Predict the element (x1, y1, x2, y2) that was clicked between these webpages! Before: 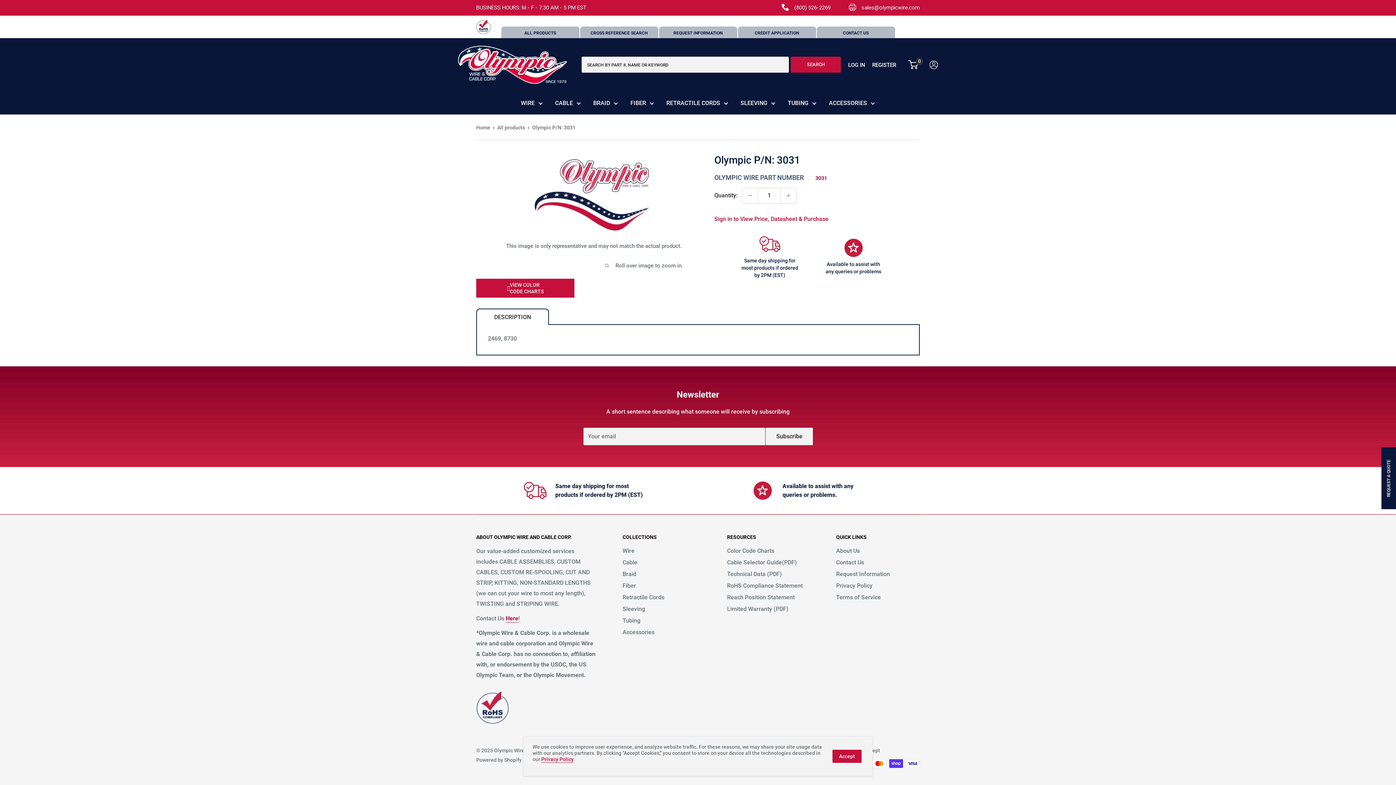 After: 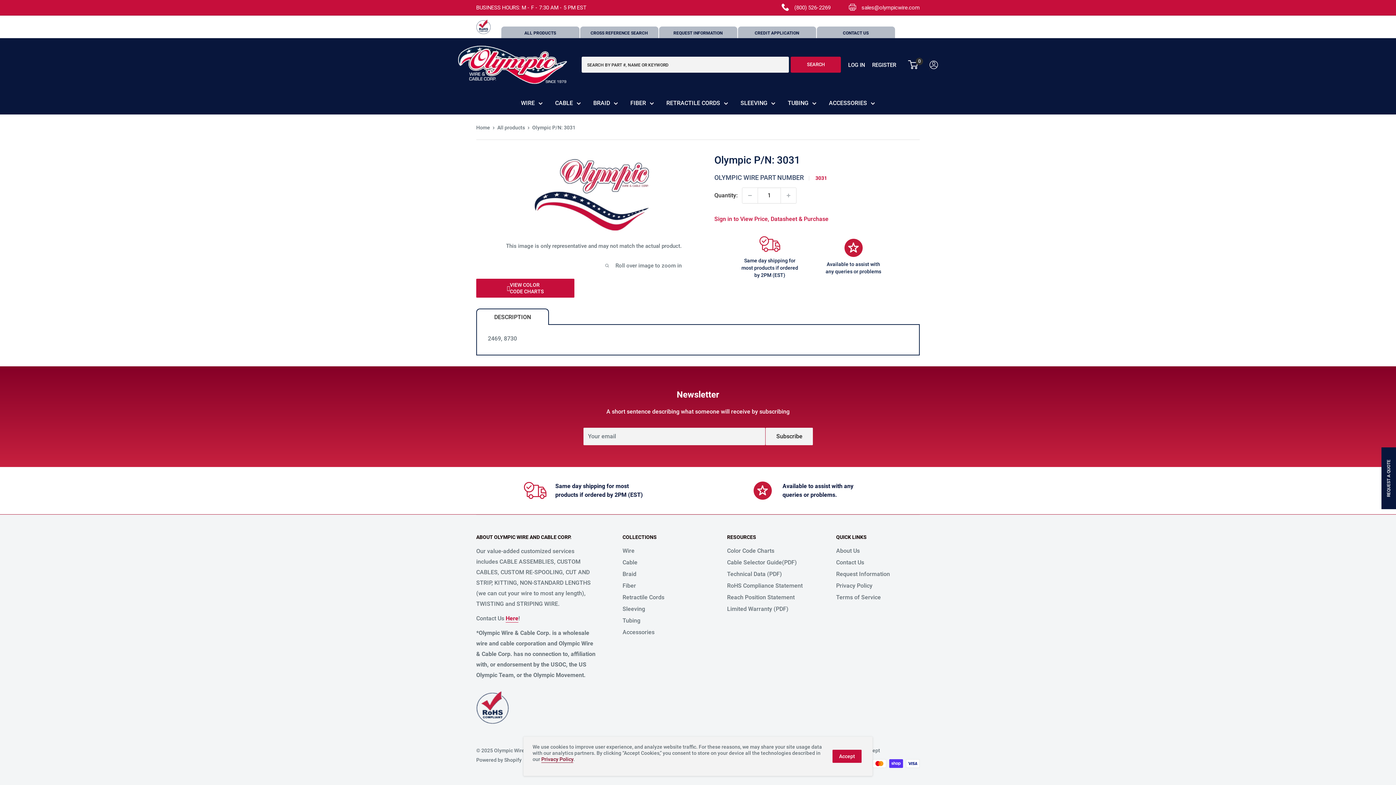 Action: bbox: (541, 756, 573, 762) label: Privacy Policy